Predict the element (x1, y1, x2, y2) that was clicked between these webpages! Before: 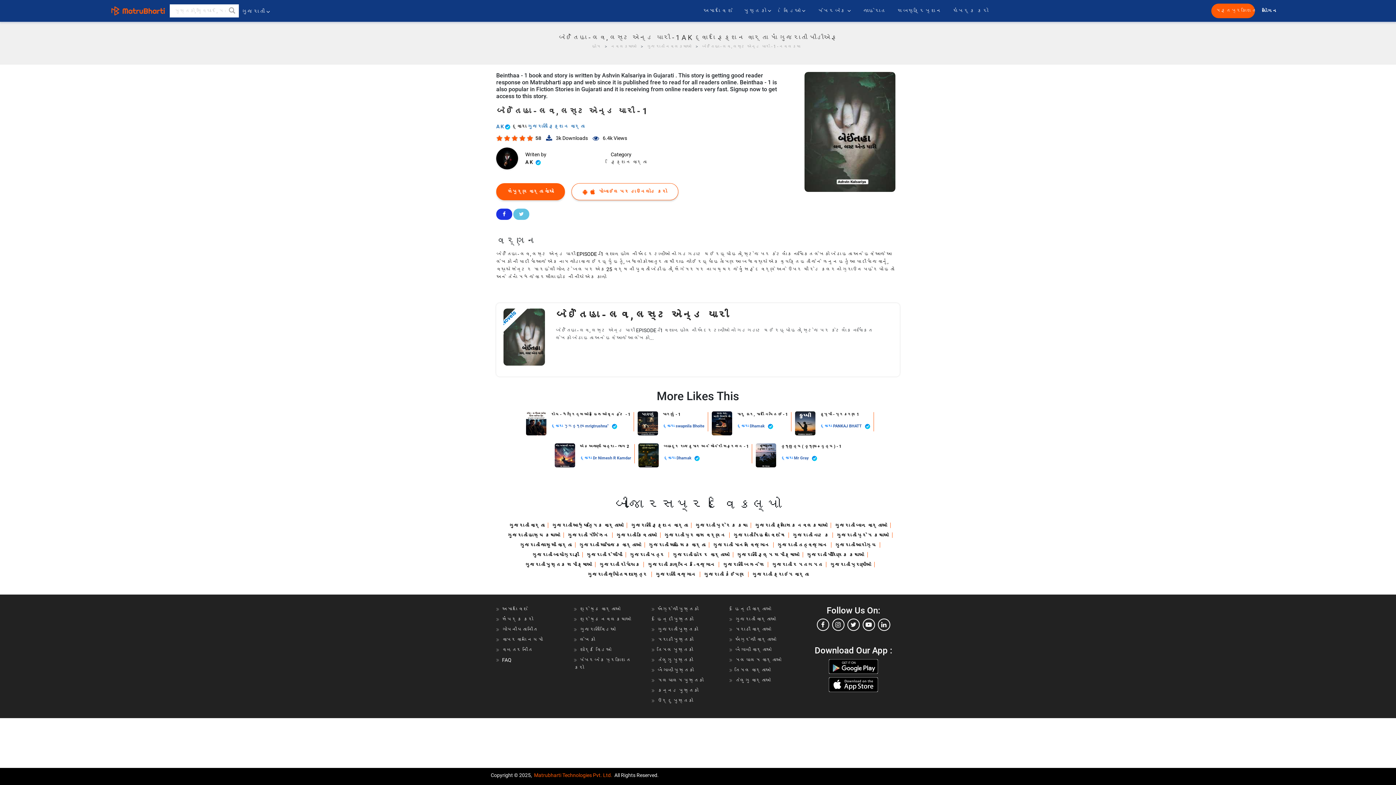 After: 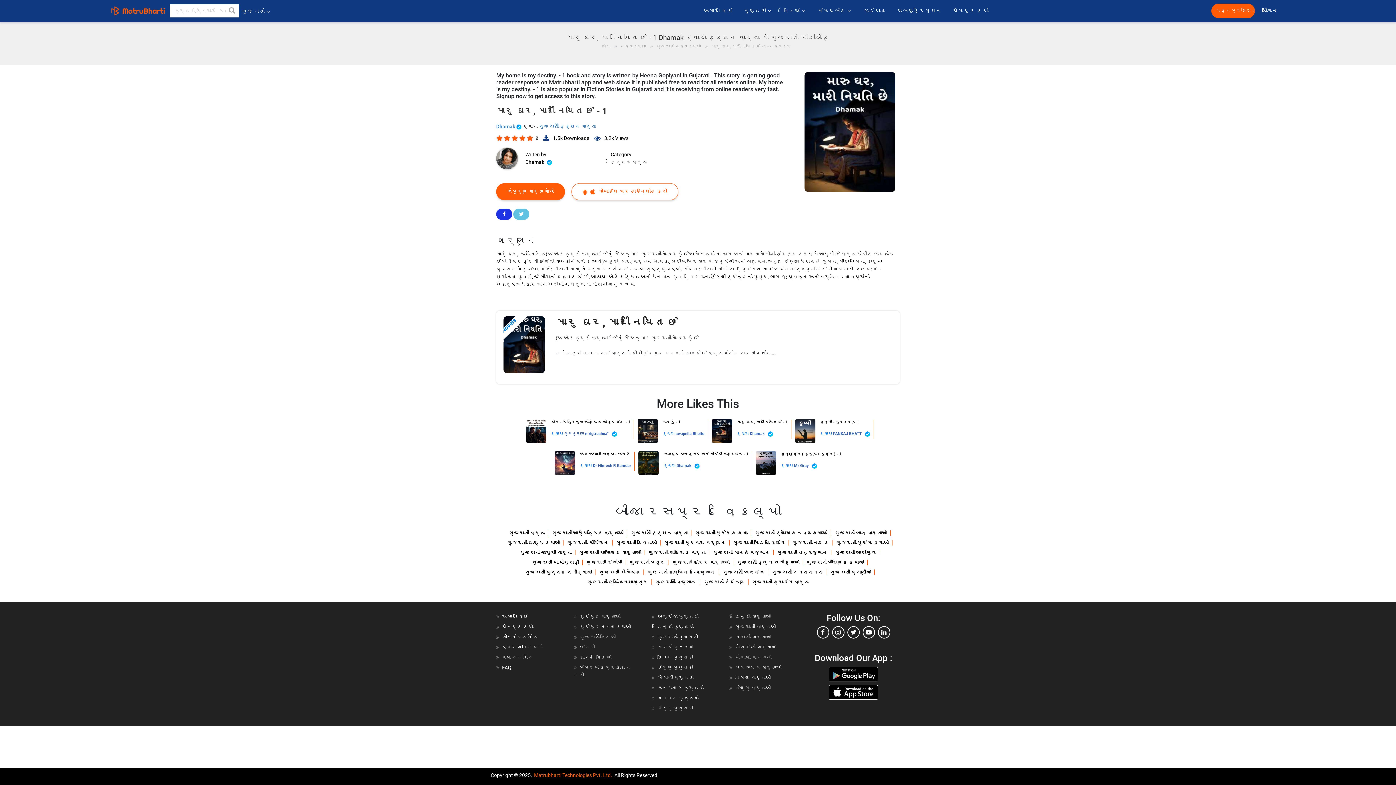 Action: label:   bbox: (711, 420, 733, 426)